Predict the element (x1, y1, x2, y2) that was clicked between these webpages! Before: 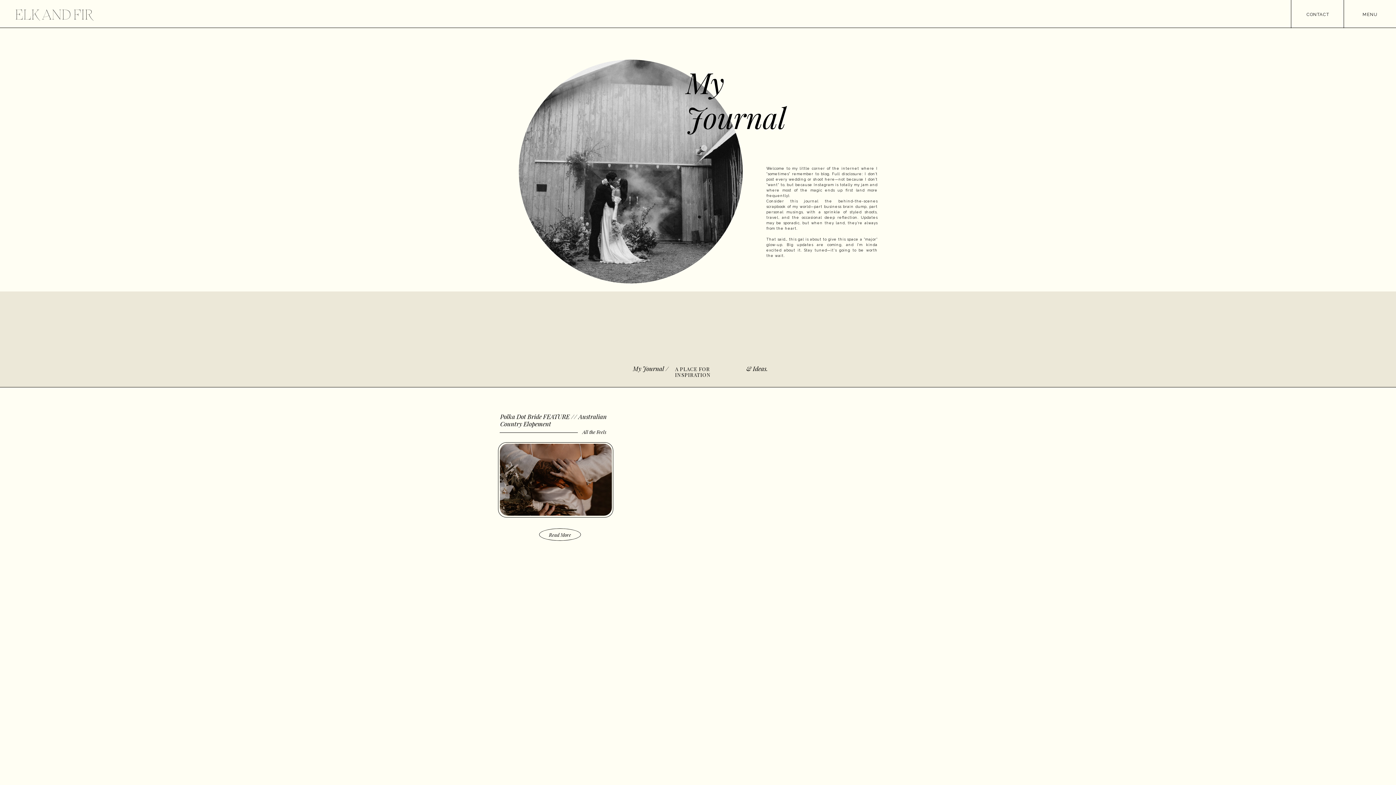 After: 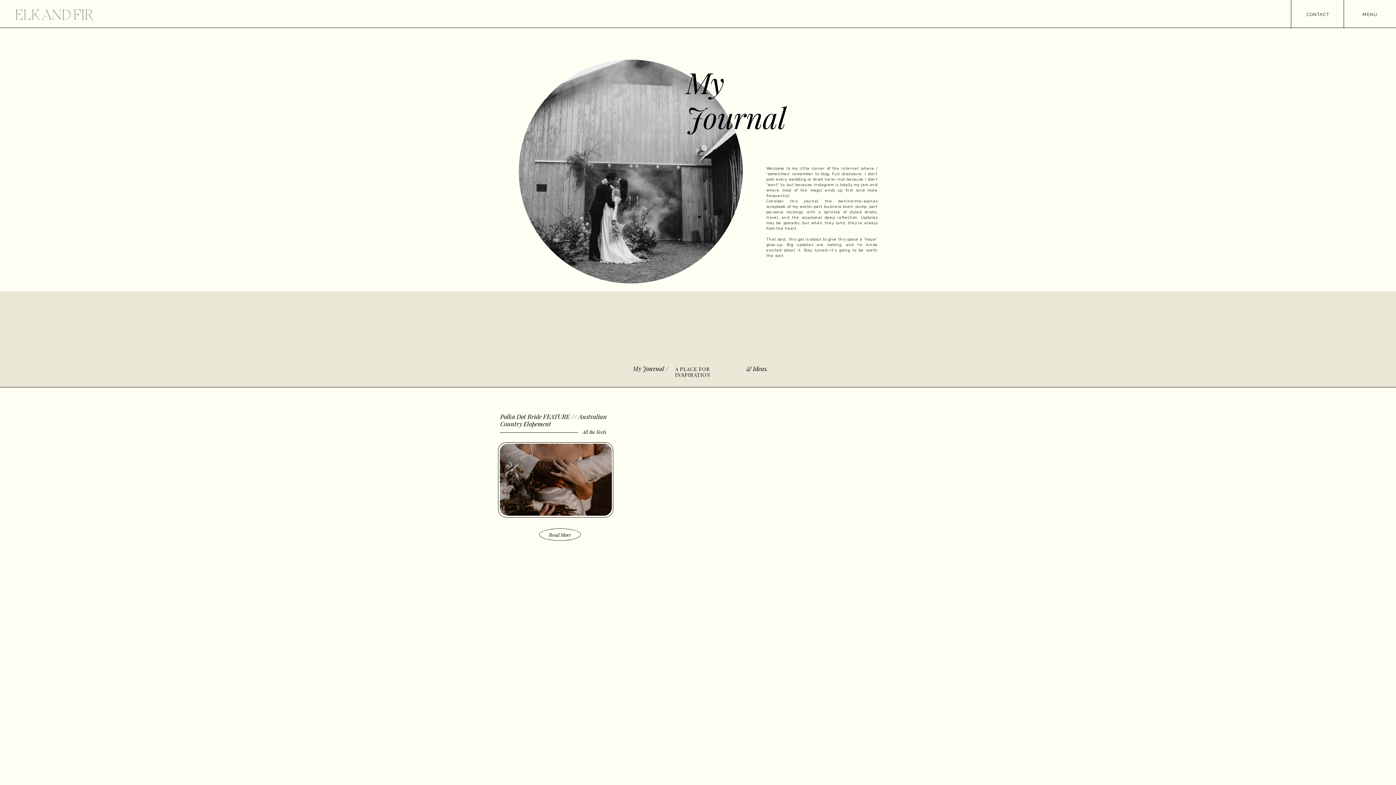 Action: bbox: (1291, 10, 1344, 16) label: CONTACT